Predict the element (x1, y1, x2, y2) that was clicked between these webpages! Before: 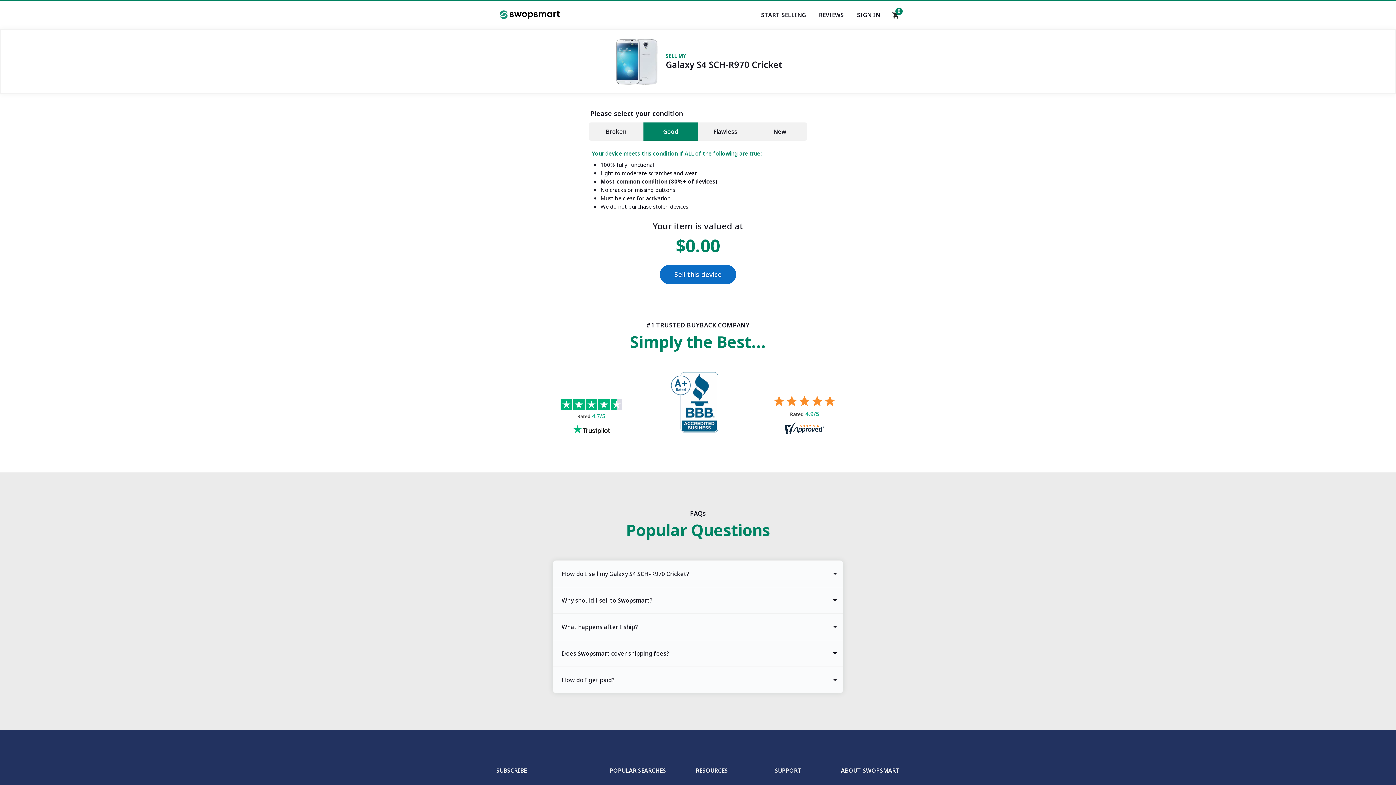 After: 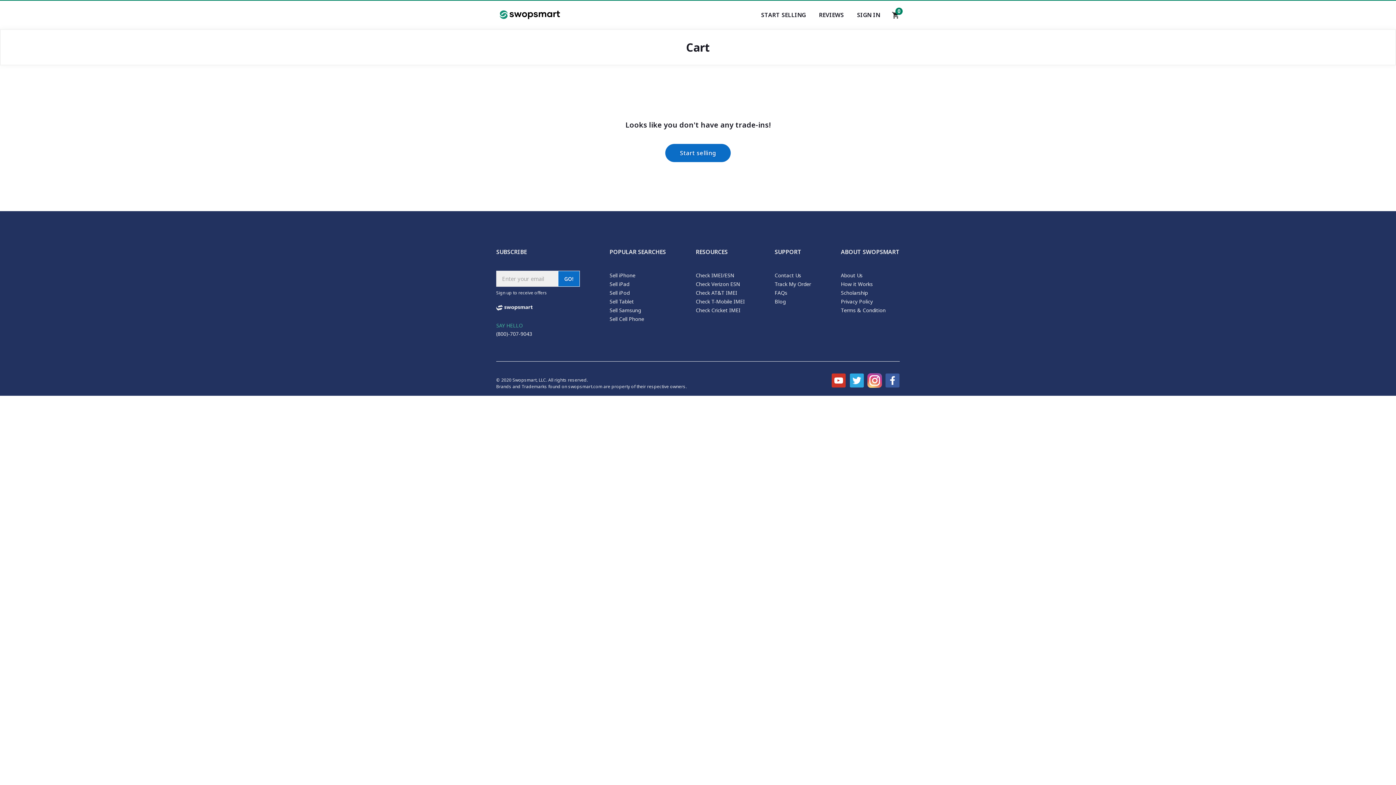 Action: bbox: (892, 12, 900, 21) label: Shopping cart